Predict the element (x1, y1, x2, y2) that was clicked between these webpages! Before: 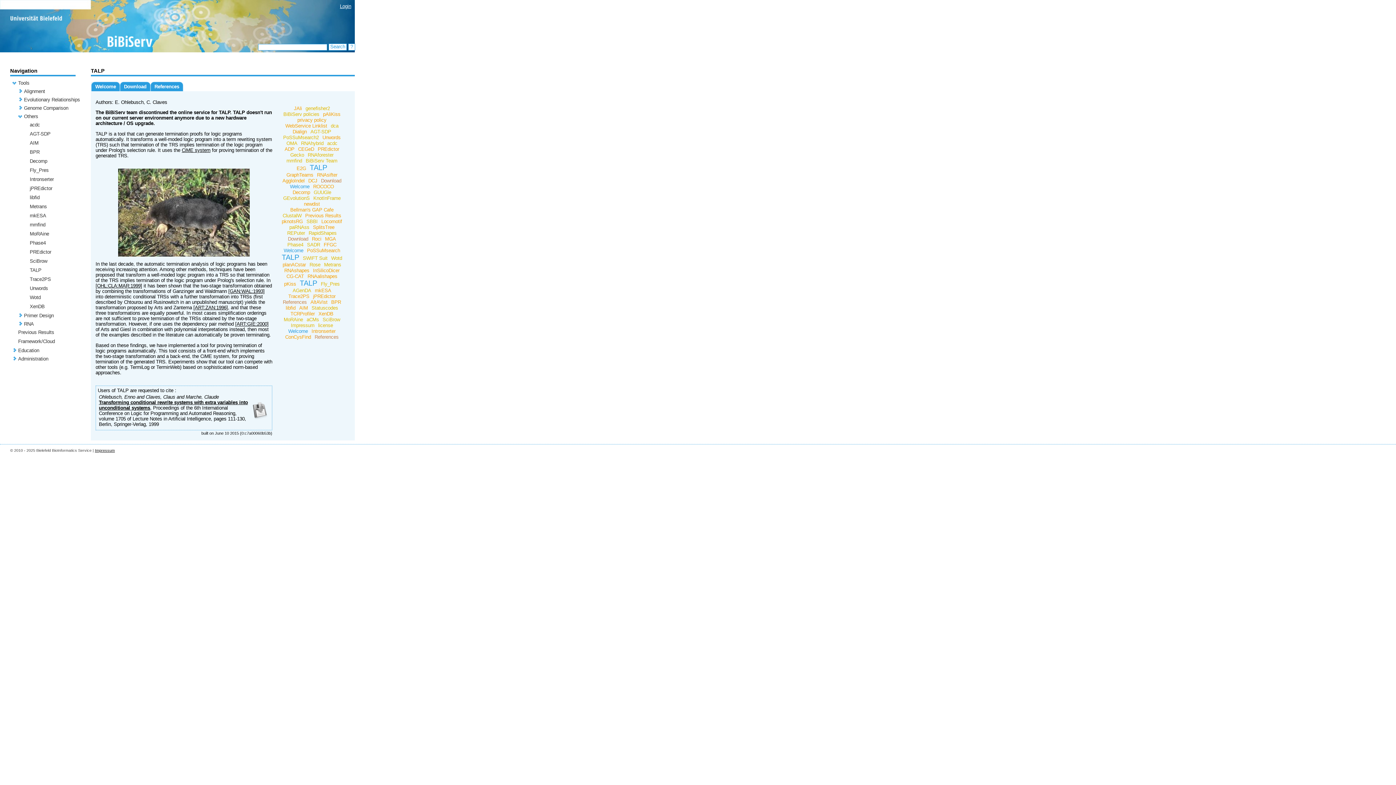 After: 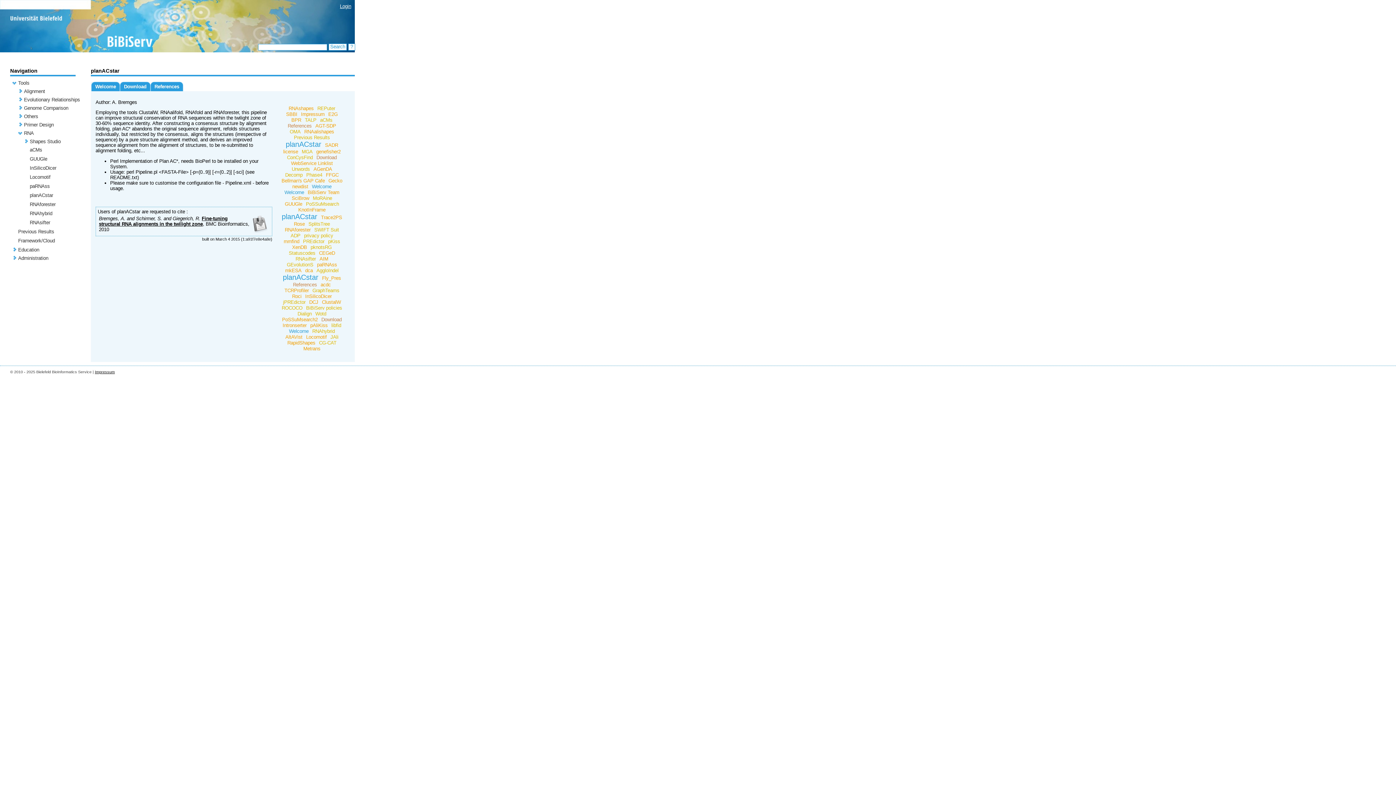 Action: bbox: (280, 262, 307, 267) label: planACstar